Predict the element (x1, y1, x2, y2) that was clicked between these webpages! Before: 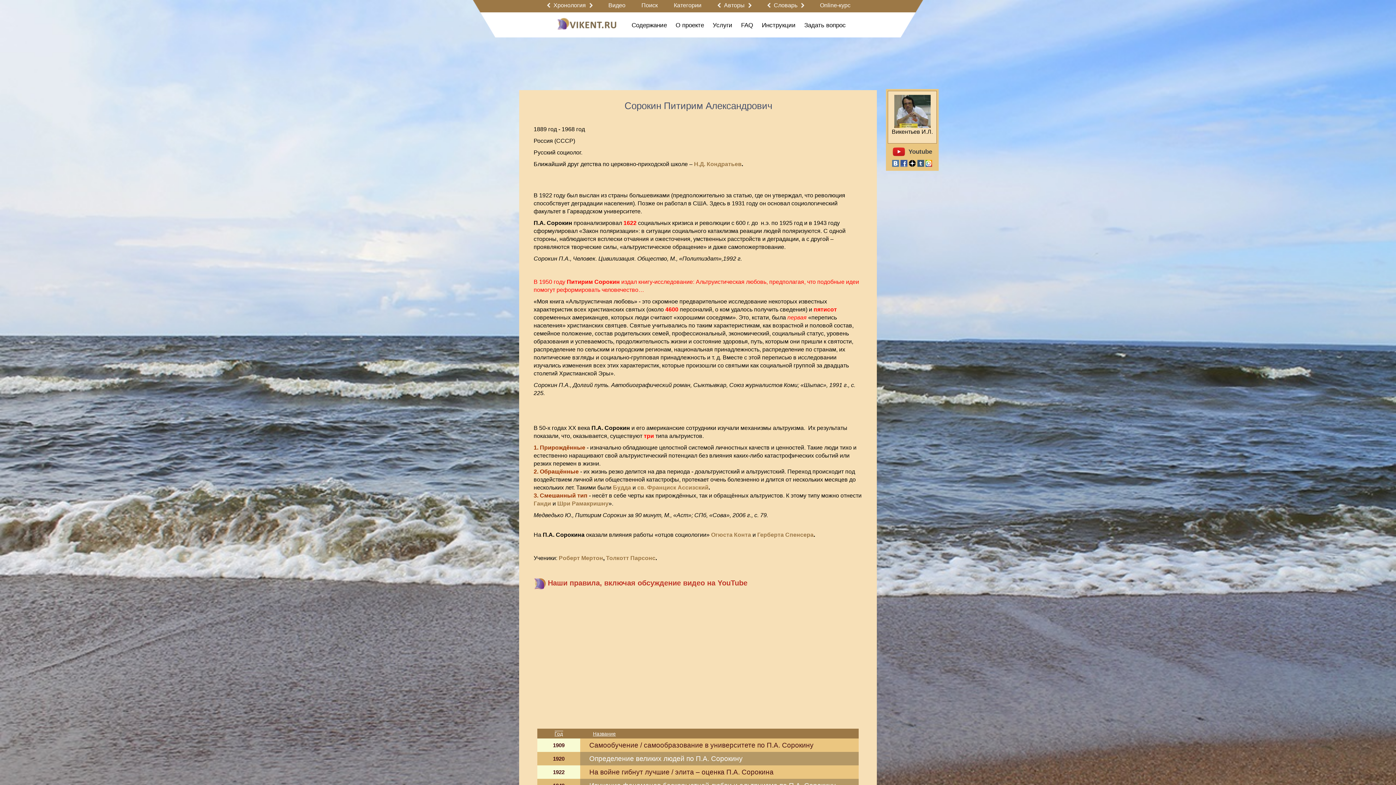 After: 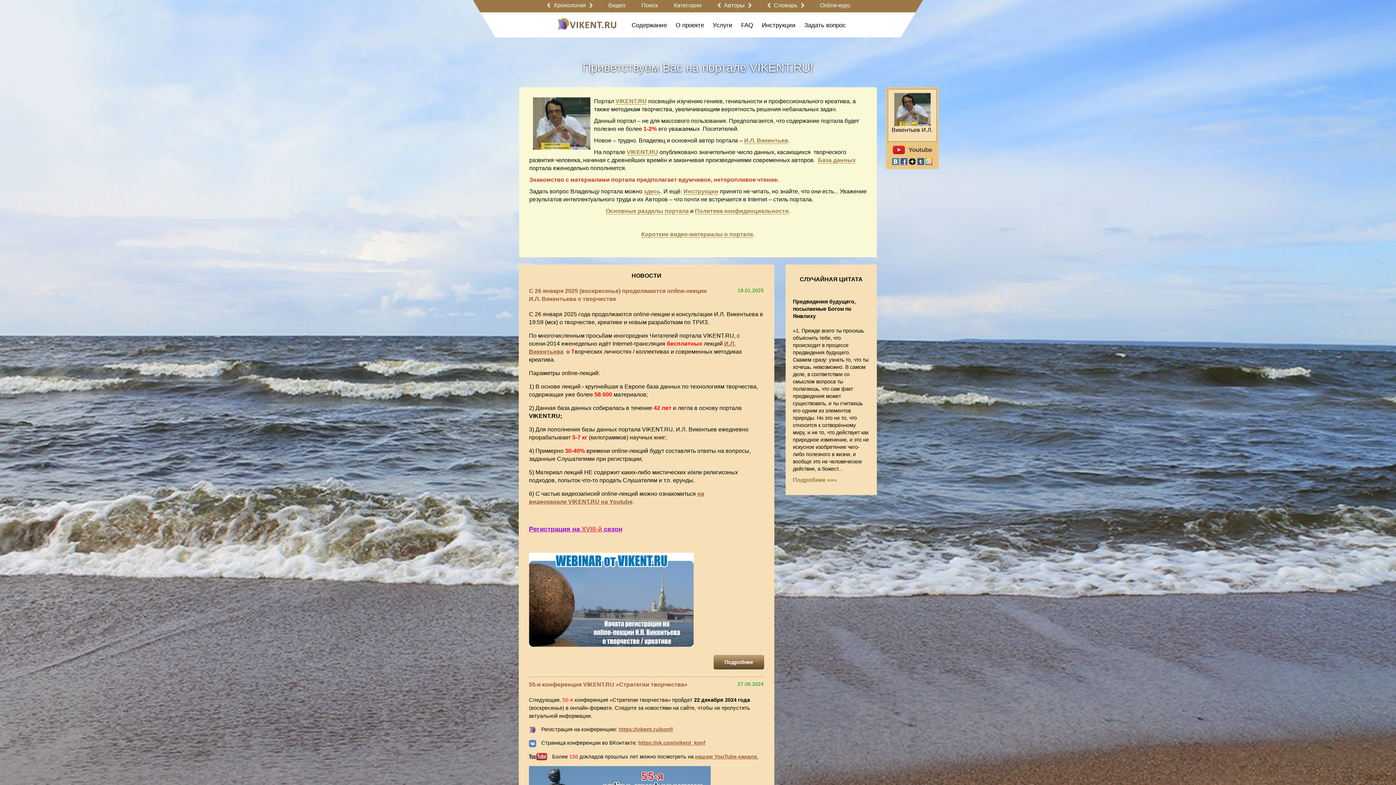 Action: bbox: (557, 20, 616, 26)